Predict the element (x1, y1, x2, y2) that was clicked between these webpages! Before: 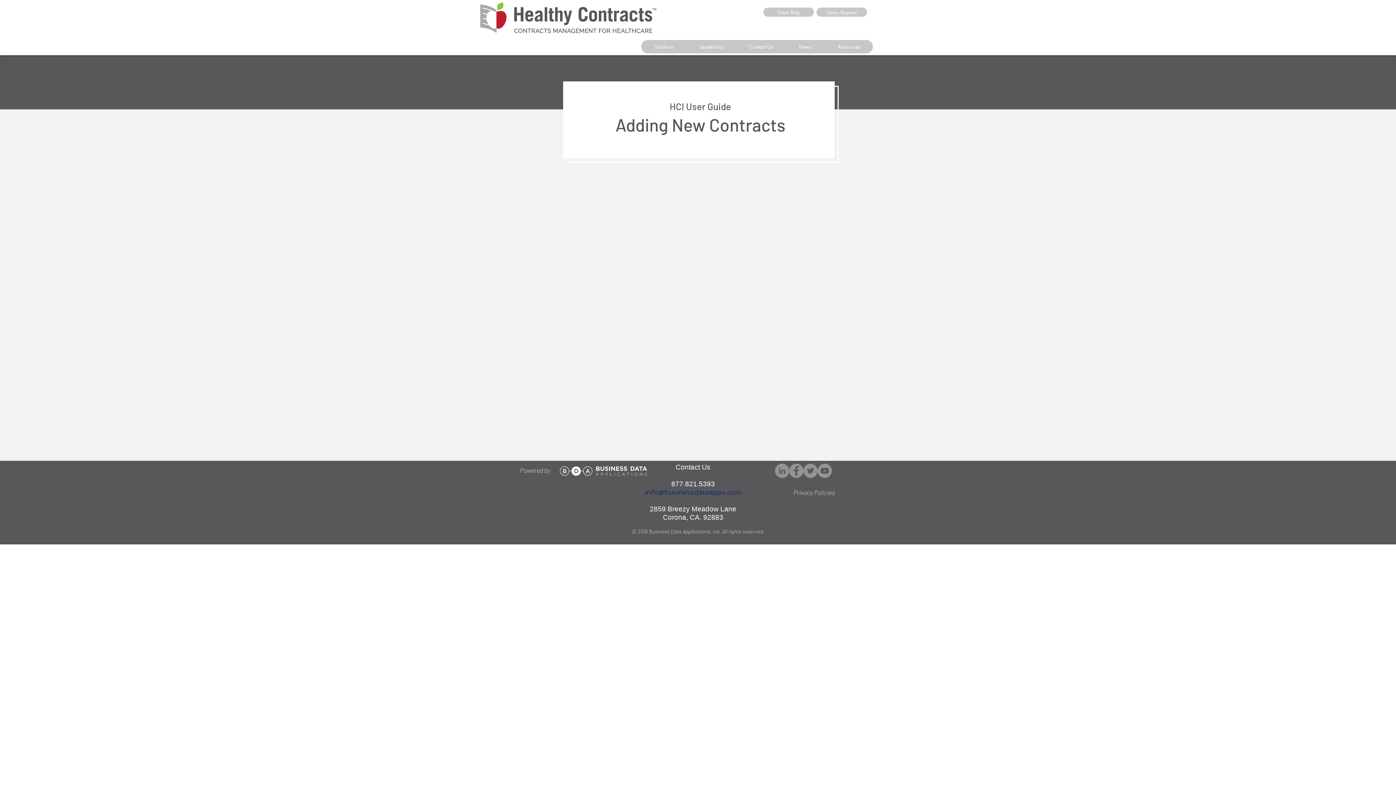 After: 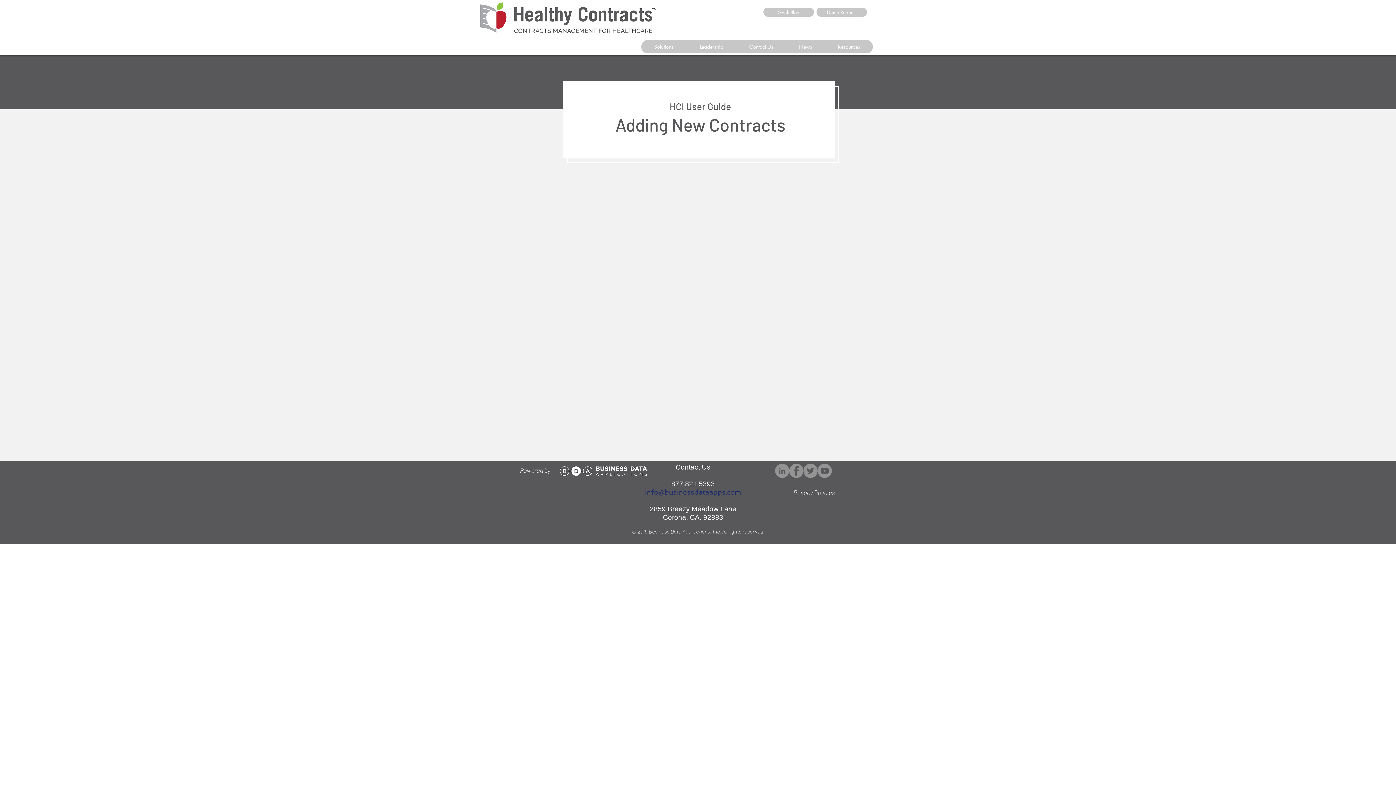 Action: bbox: (554, 463, 652, 479)